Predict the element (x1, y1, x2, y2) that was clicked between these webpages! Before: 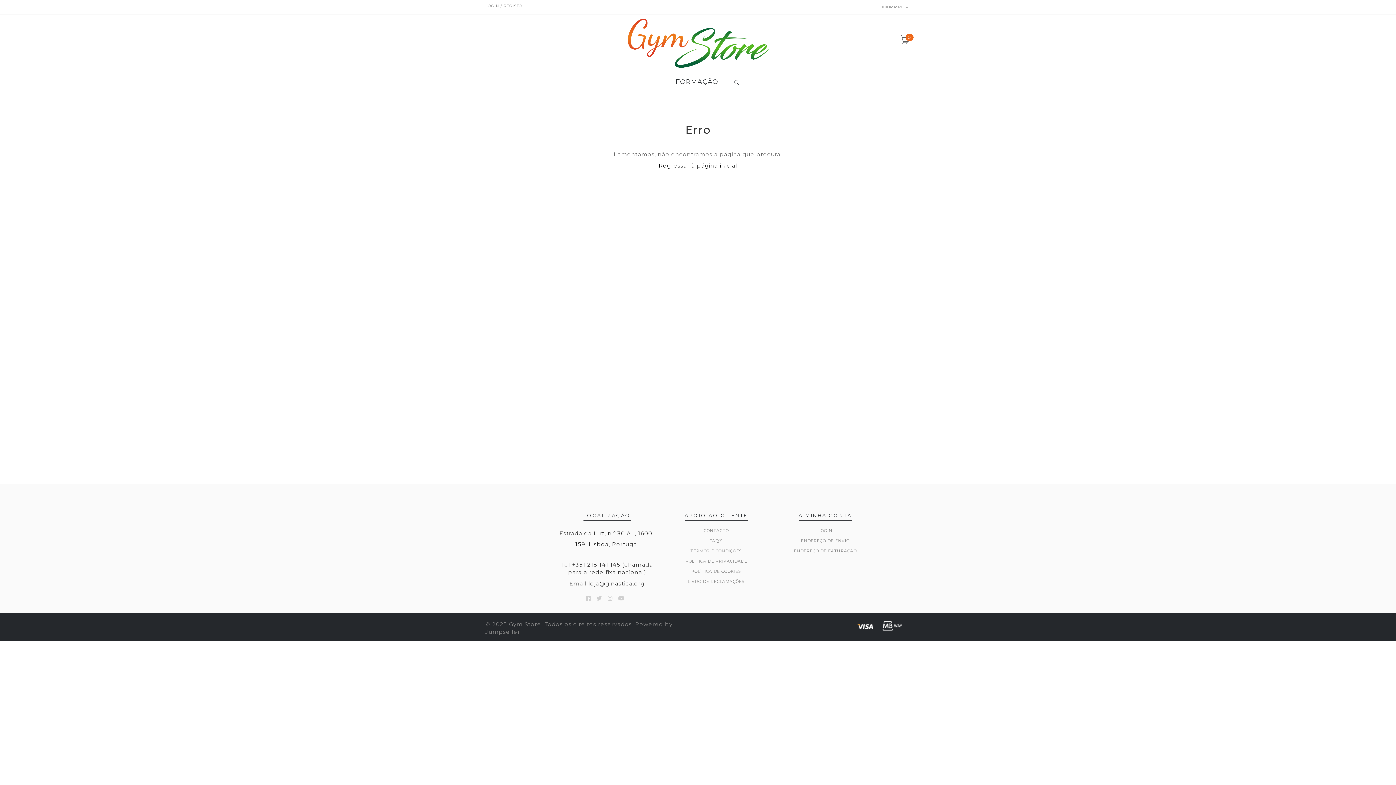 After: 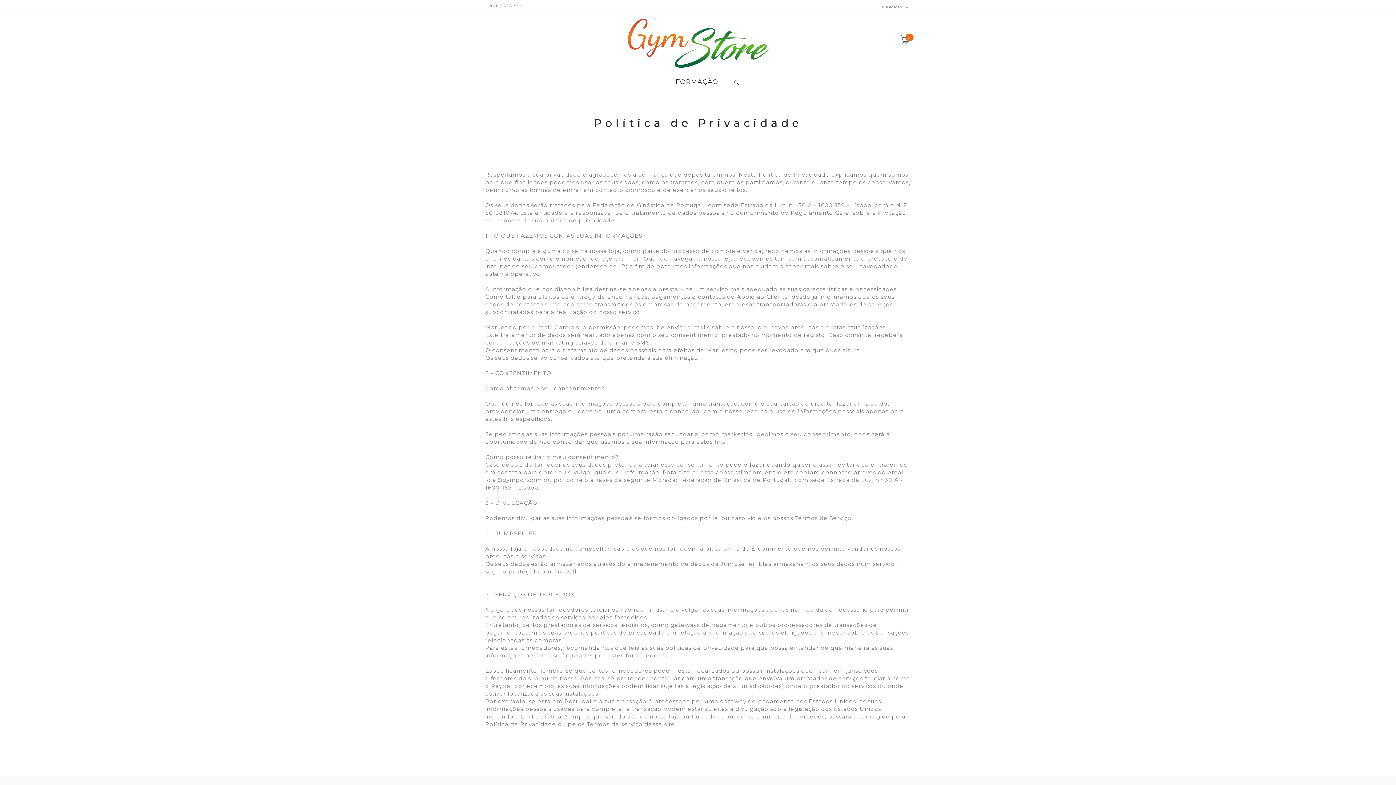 Action: label: POLÍTICA DE PRIVACIDADE bbox: (685, 558, 747, 565)